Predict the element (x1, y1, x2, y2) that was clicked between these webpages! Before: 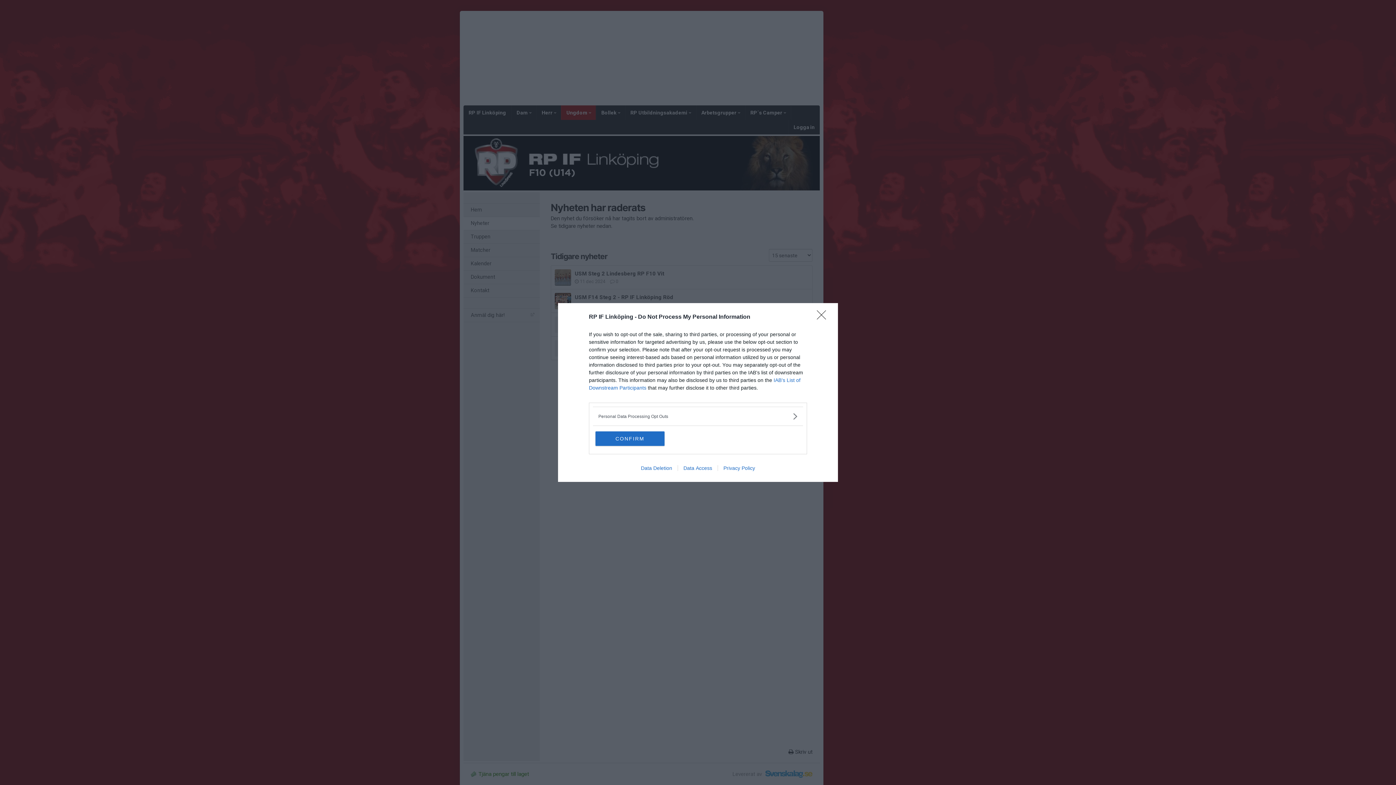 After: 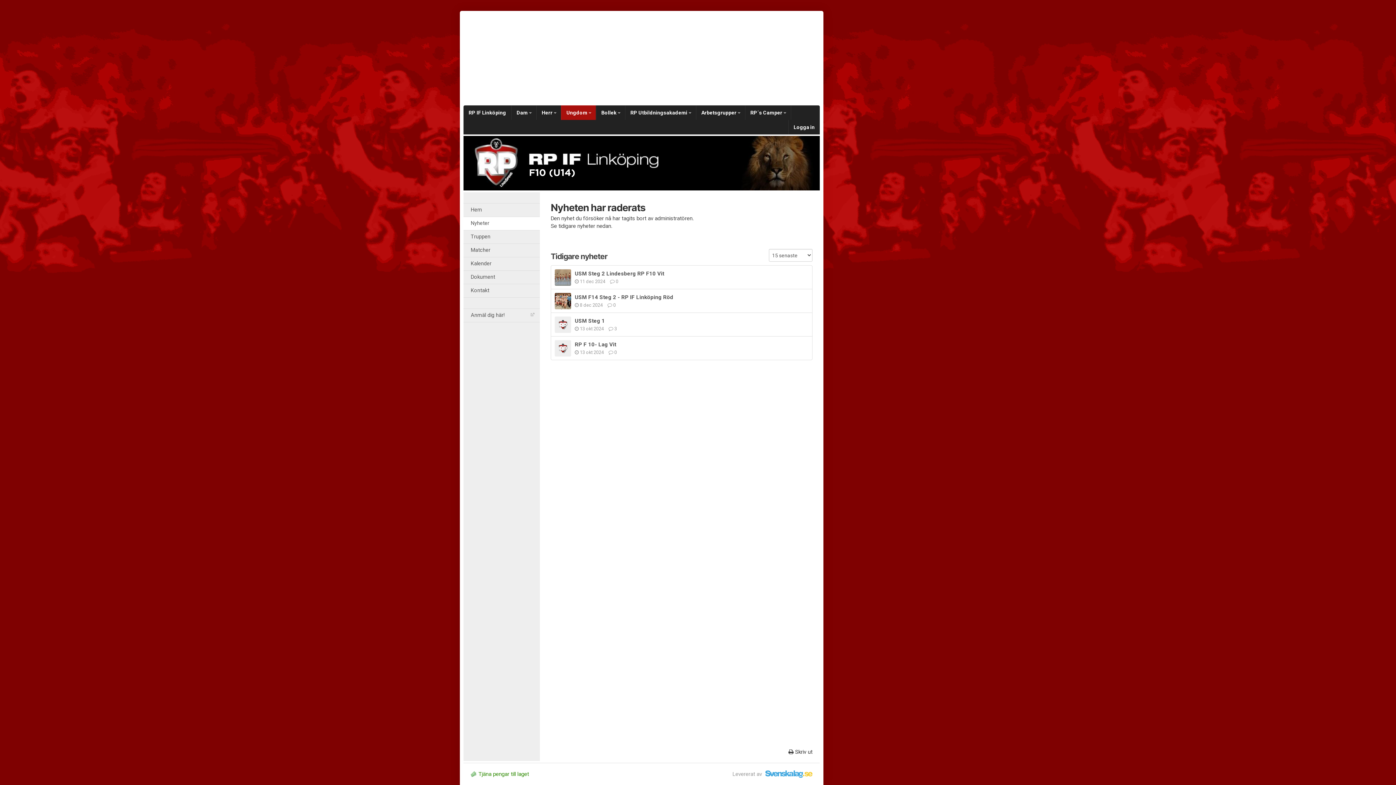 Action: label: CONFIRM bbox: (595, 431, 664, 446)